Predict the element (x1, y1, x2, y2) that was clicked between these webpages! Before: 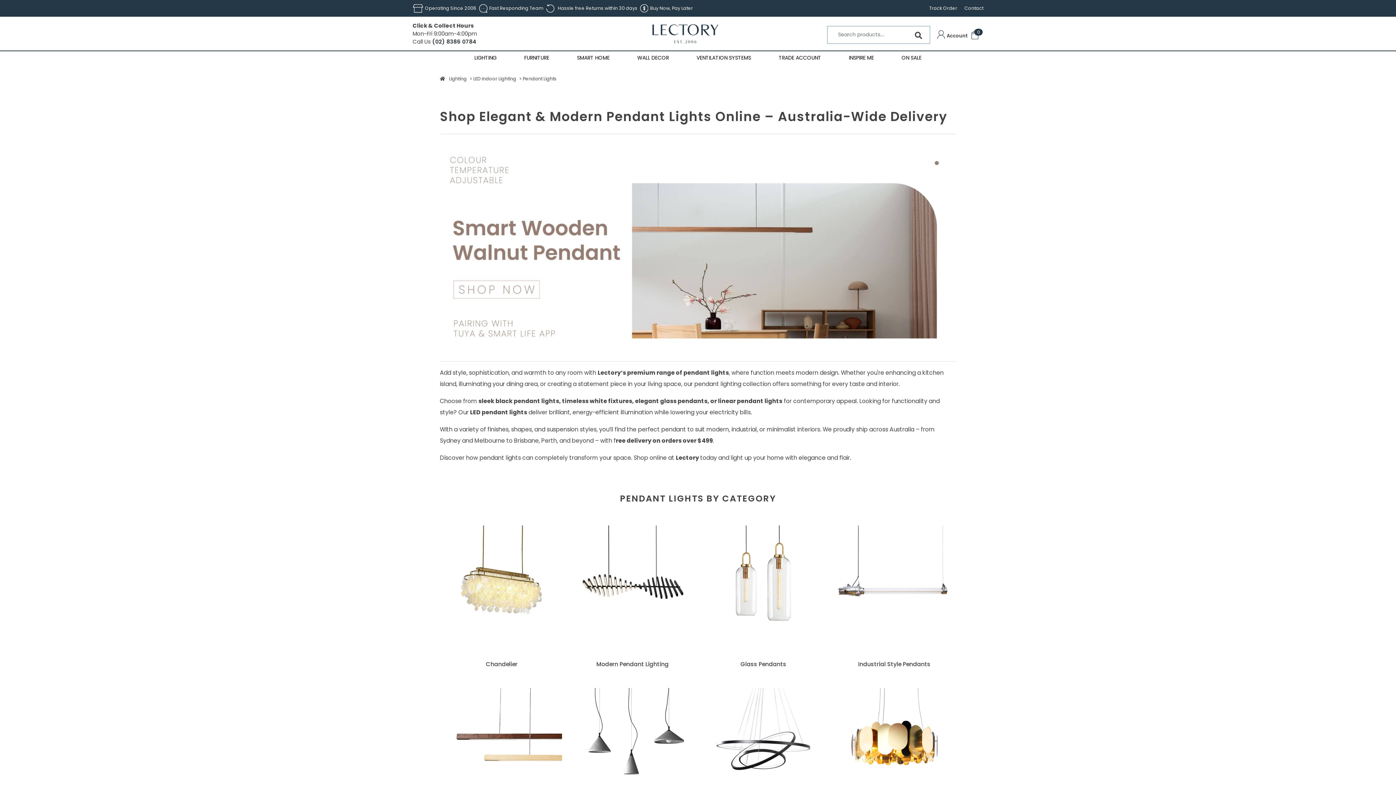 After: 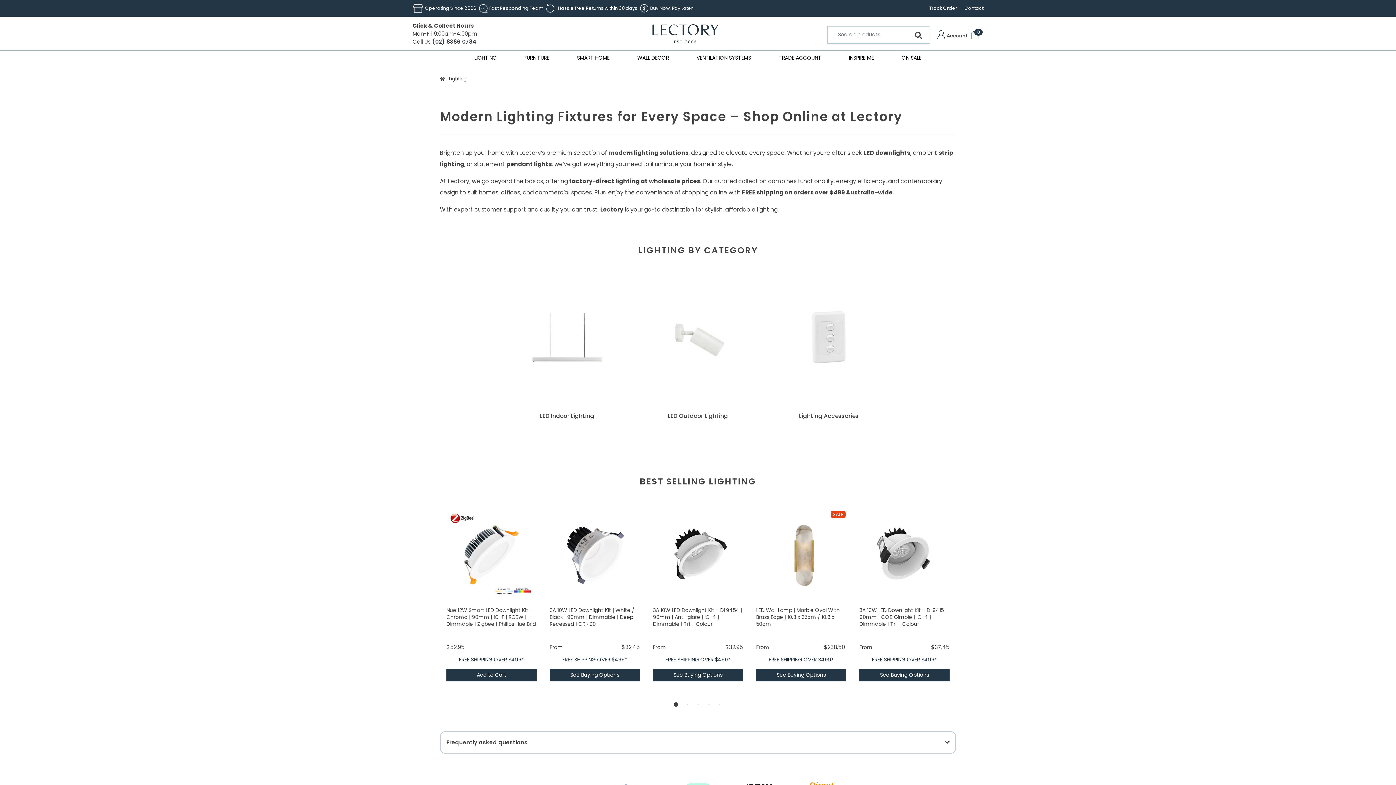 Action: label: LIGHTING bbox: (471, 51, 499, 65)